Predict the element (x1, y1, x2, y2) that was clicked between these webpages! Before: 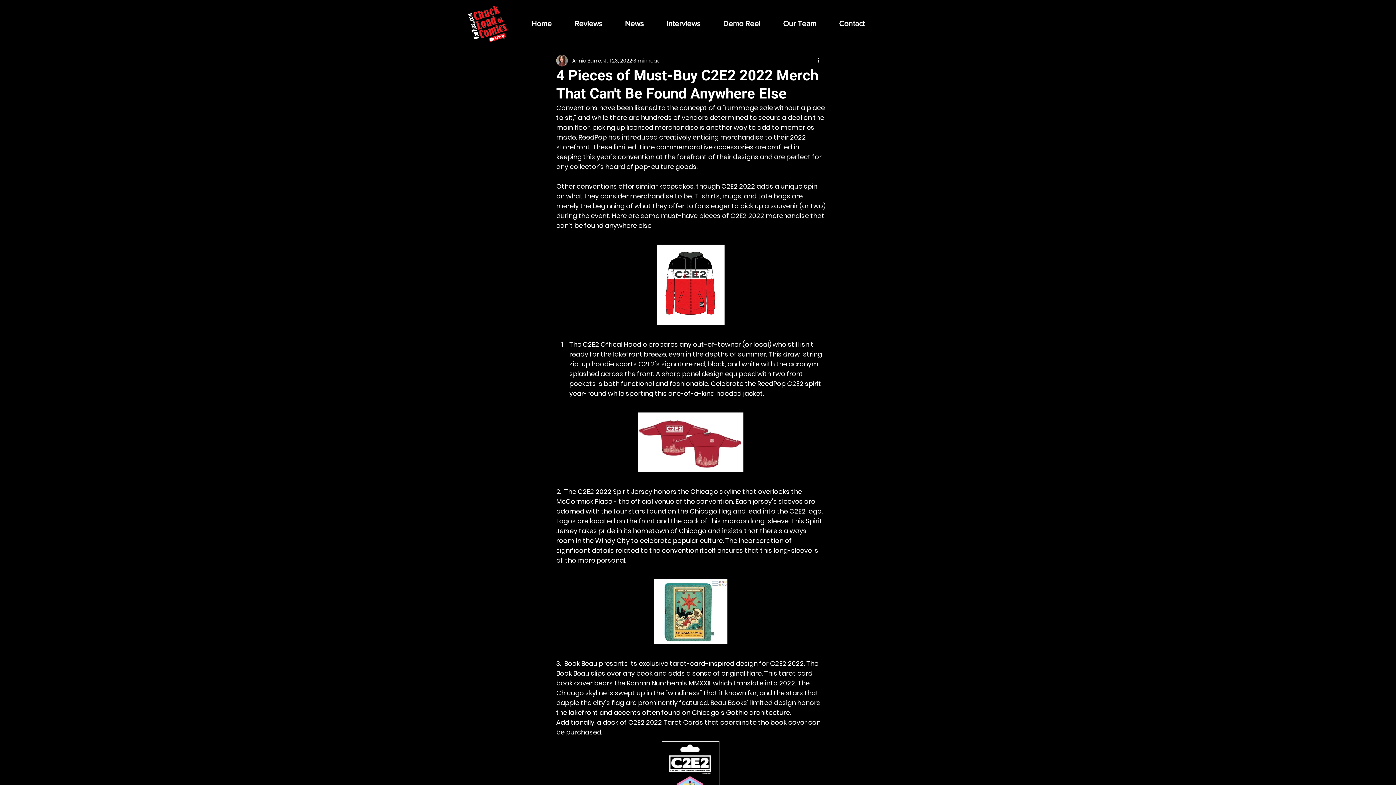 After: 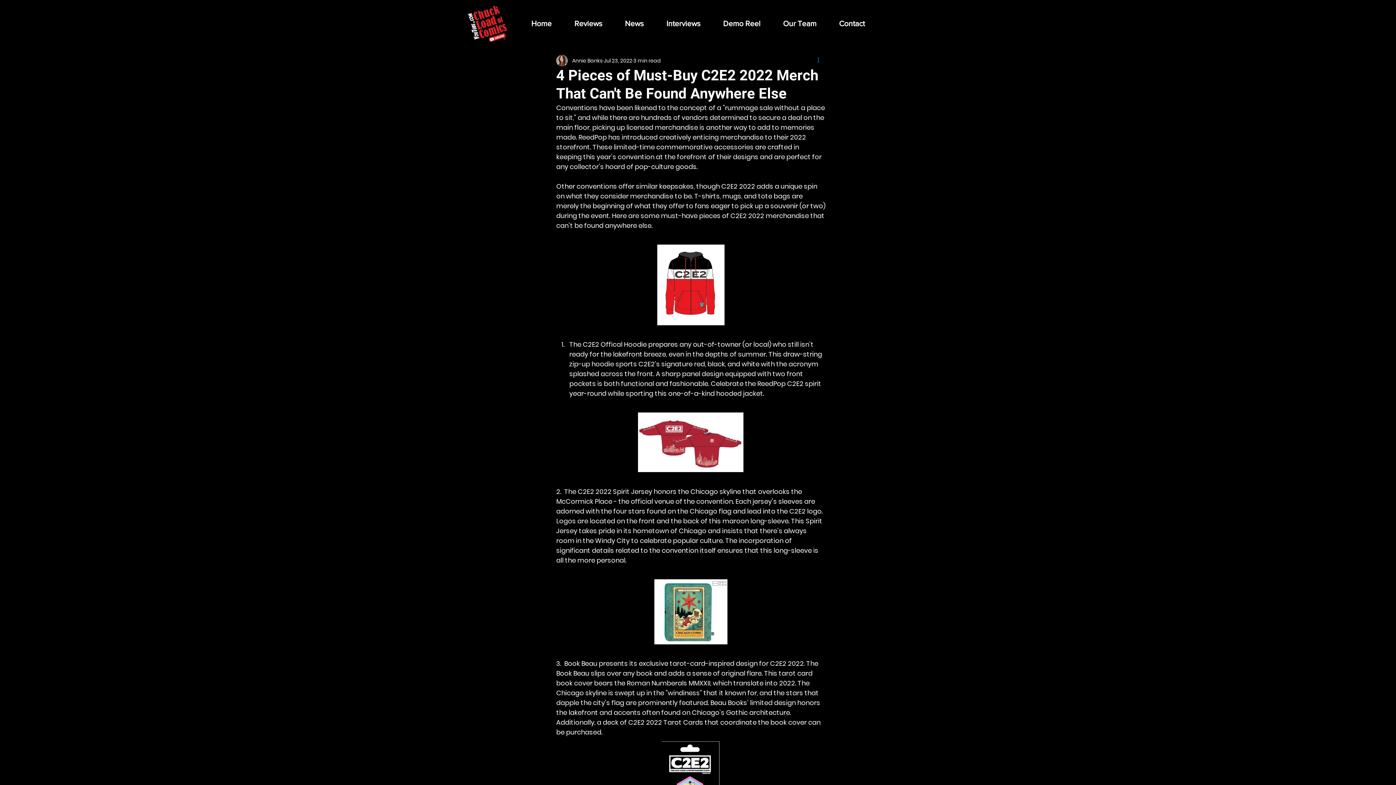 Action: bbox: (816, 56, 825, 65) label: More actions